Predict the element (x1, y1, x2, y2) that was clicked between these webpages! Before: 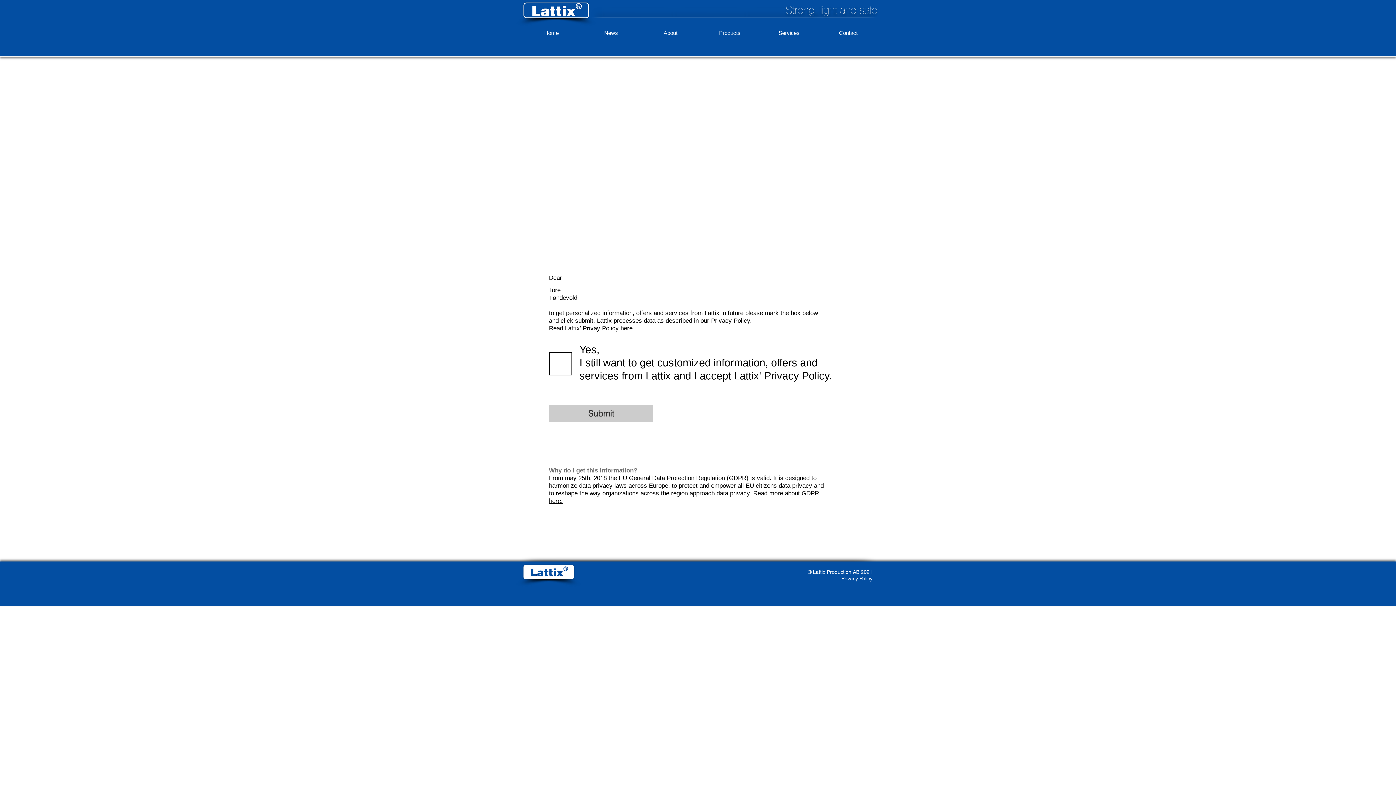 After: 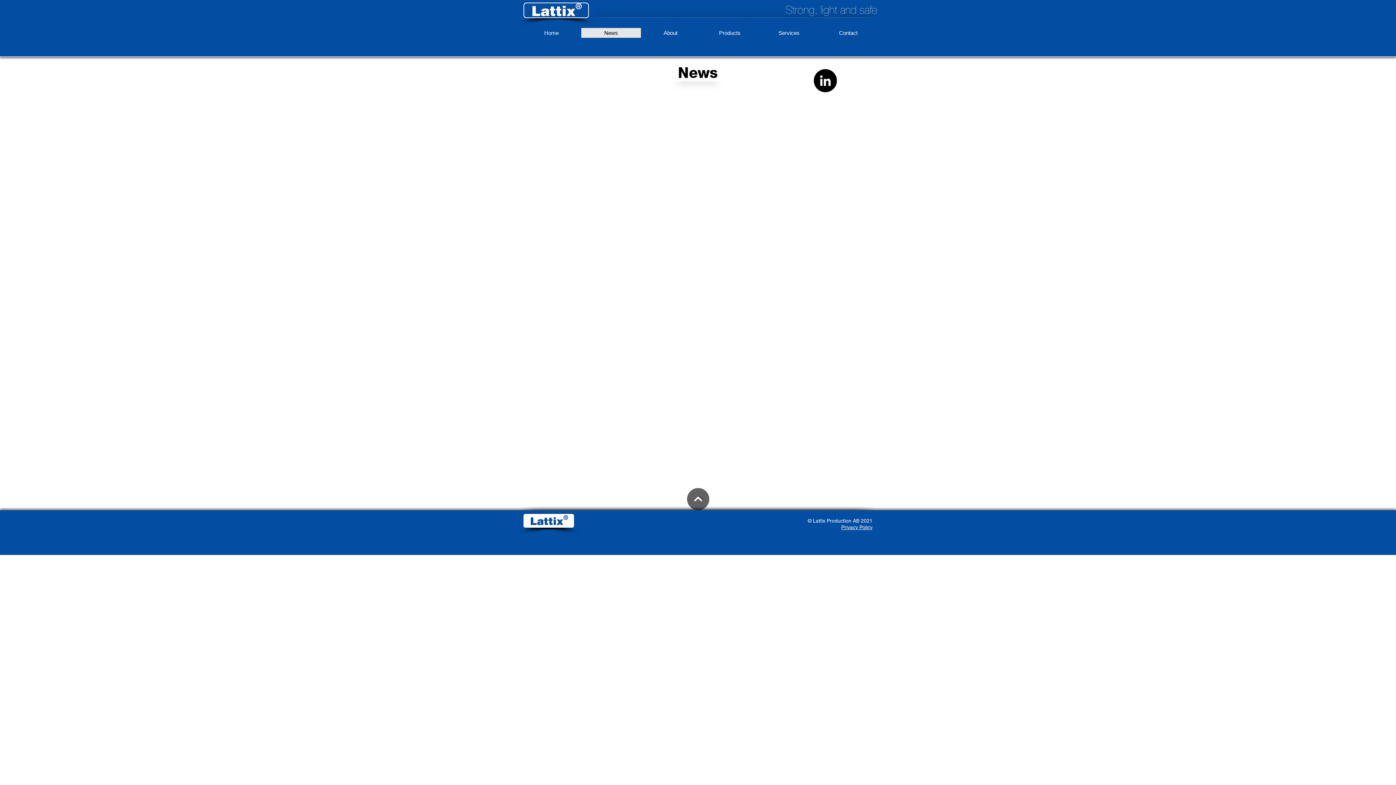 Action: label: News bbox: (581, 28, 641, 37)